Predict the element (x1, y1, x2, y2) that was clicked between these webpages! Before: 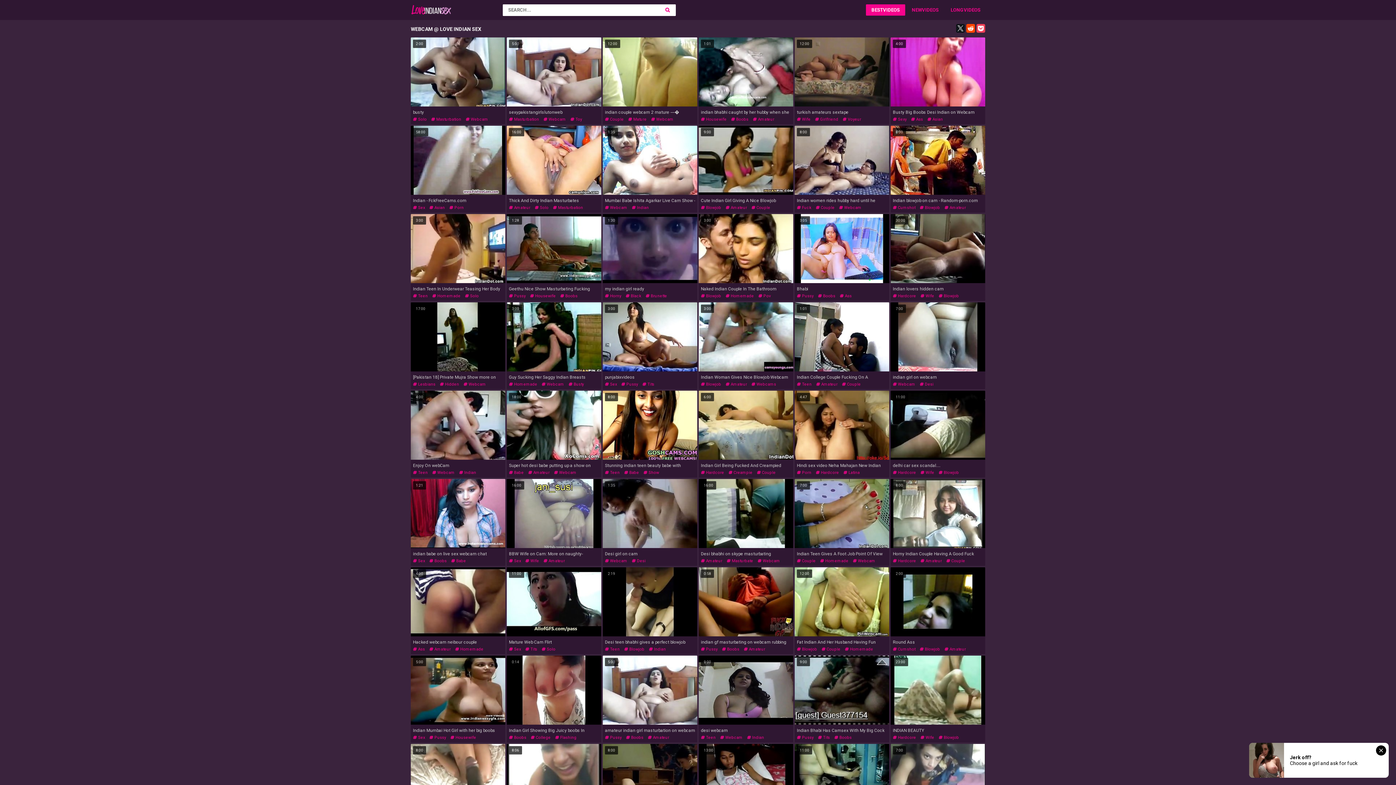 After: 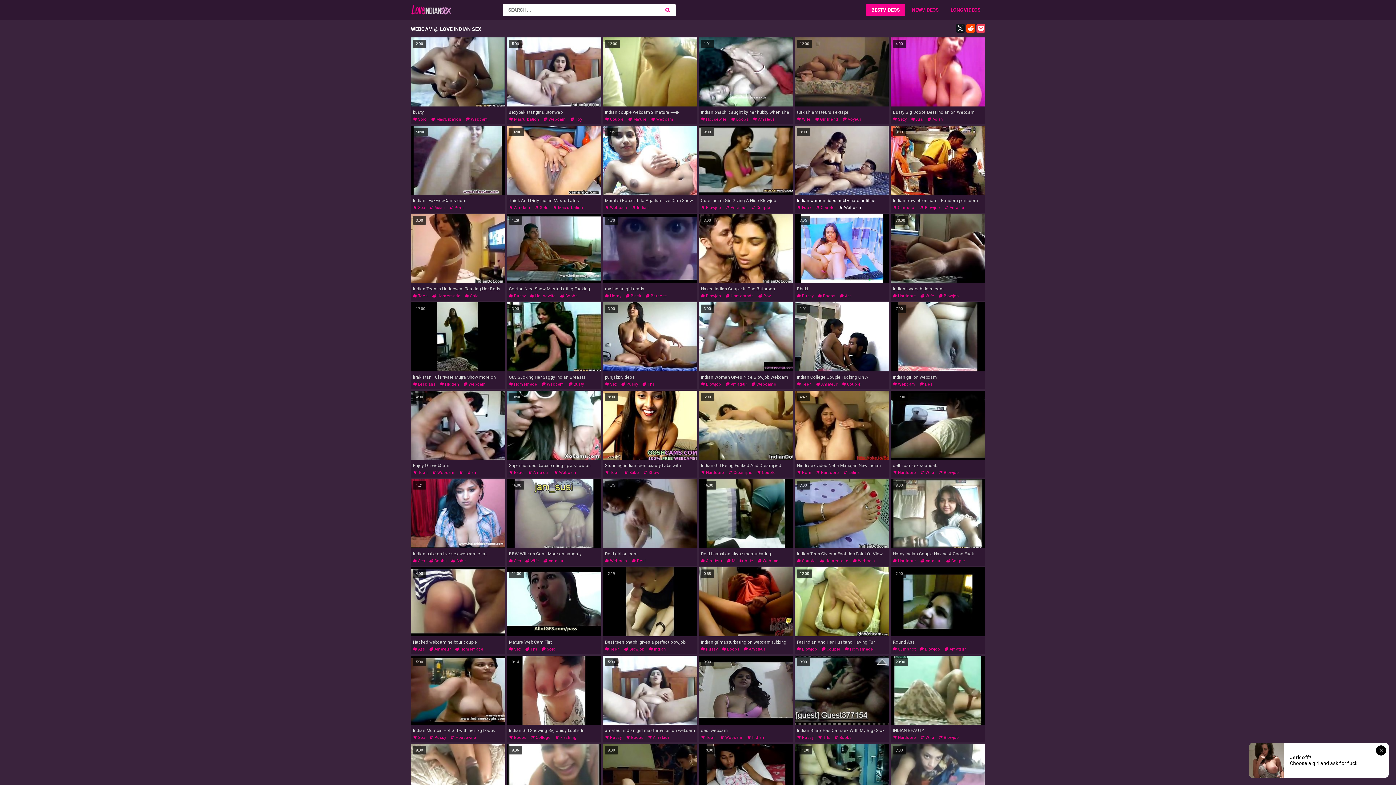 Action: bbox: (839, 205, 861, 210) label:  Webcam